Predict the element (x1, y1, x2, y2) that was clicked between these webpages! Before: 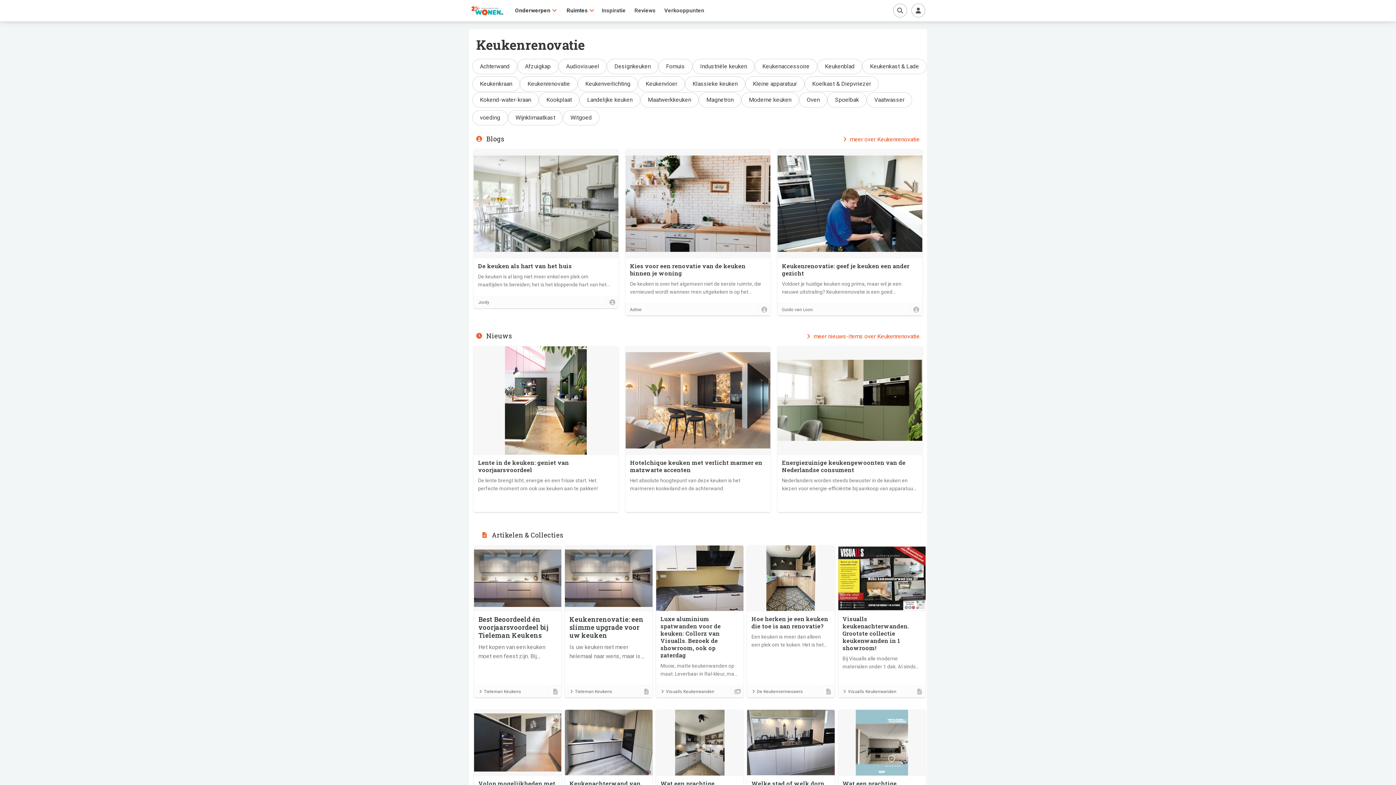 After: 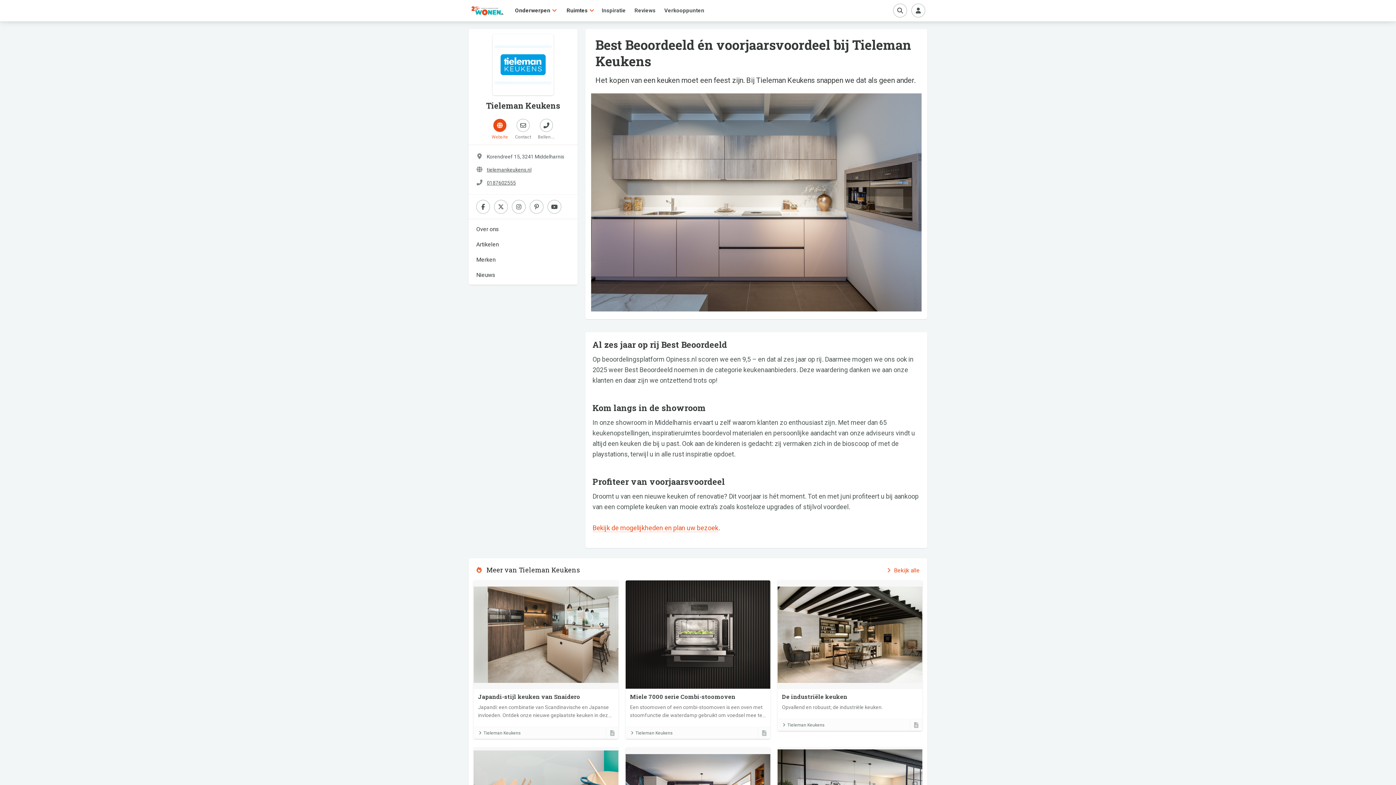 Action: bbox: (474, 545, 561, 681) label: Best Beoordeeld én voorjaarsvoordeel bij Tieleman Keukens

Het kopen van een keuken moet een feest zijn. Bij Tieleman Keukens snappen we dat als geen ander.